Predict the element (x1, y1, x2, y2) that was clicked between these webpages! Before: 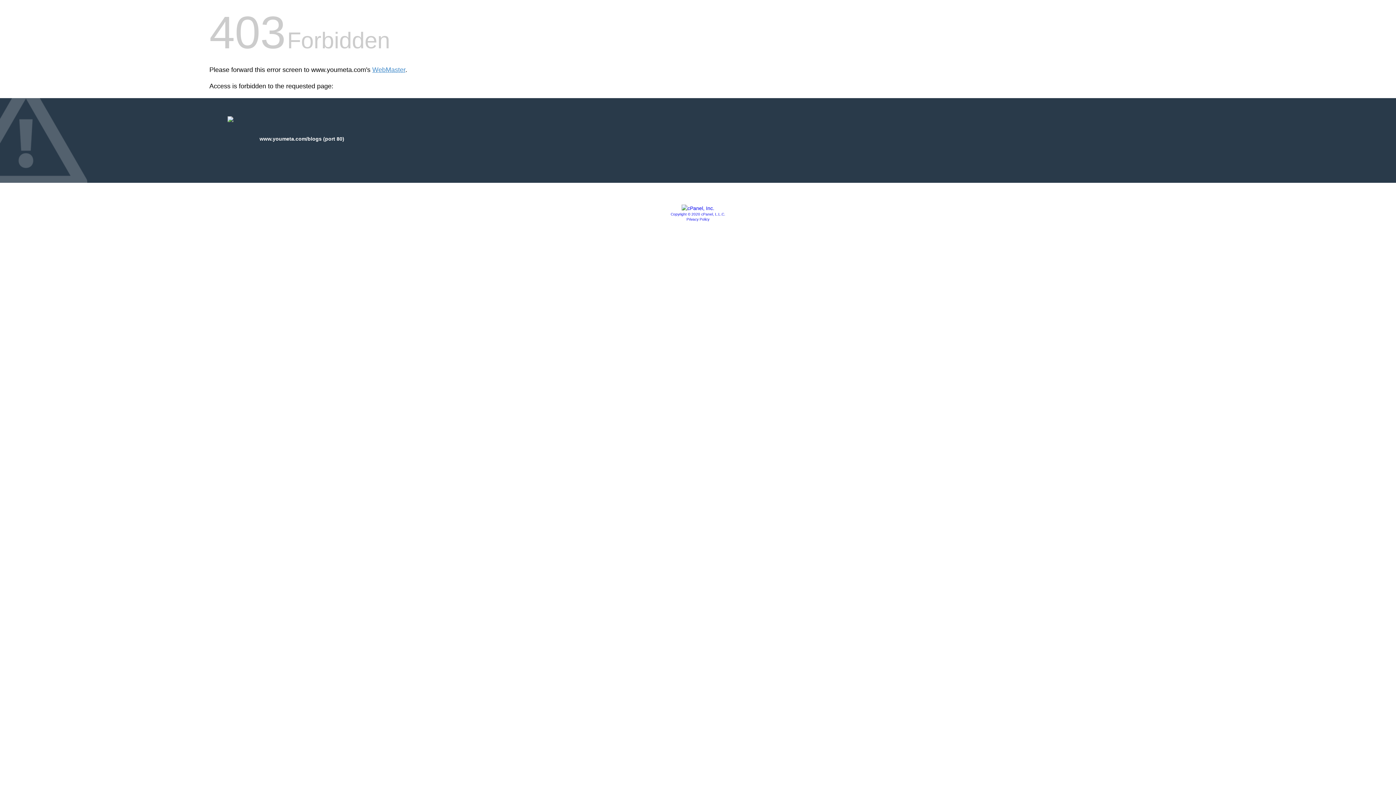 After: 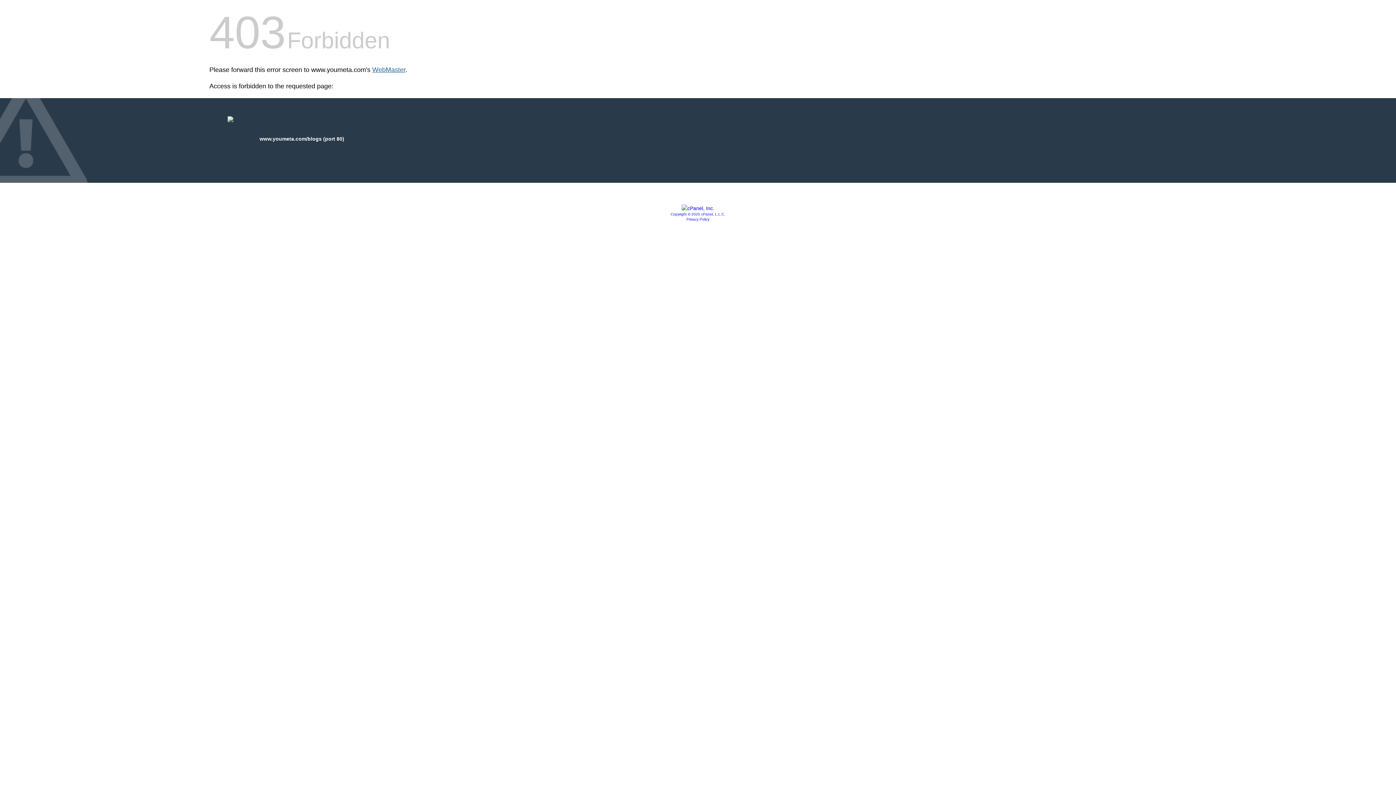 Action: label: WebMaster bbox: (372, 66, 405, 73)